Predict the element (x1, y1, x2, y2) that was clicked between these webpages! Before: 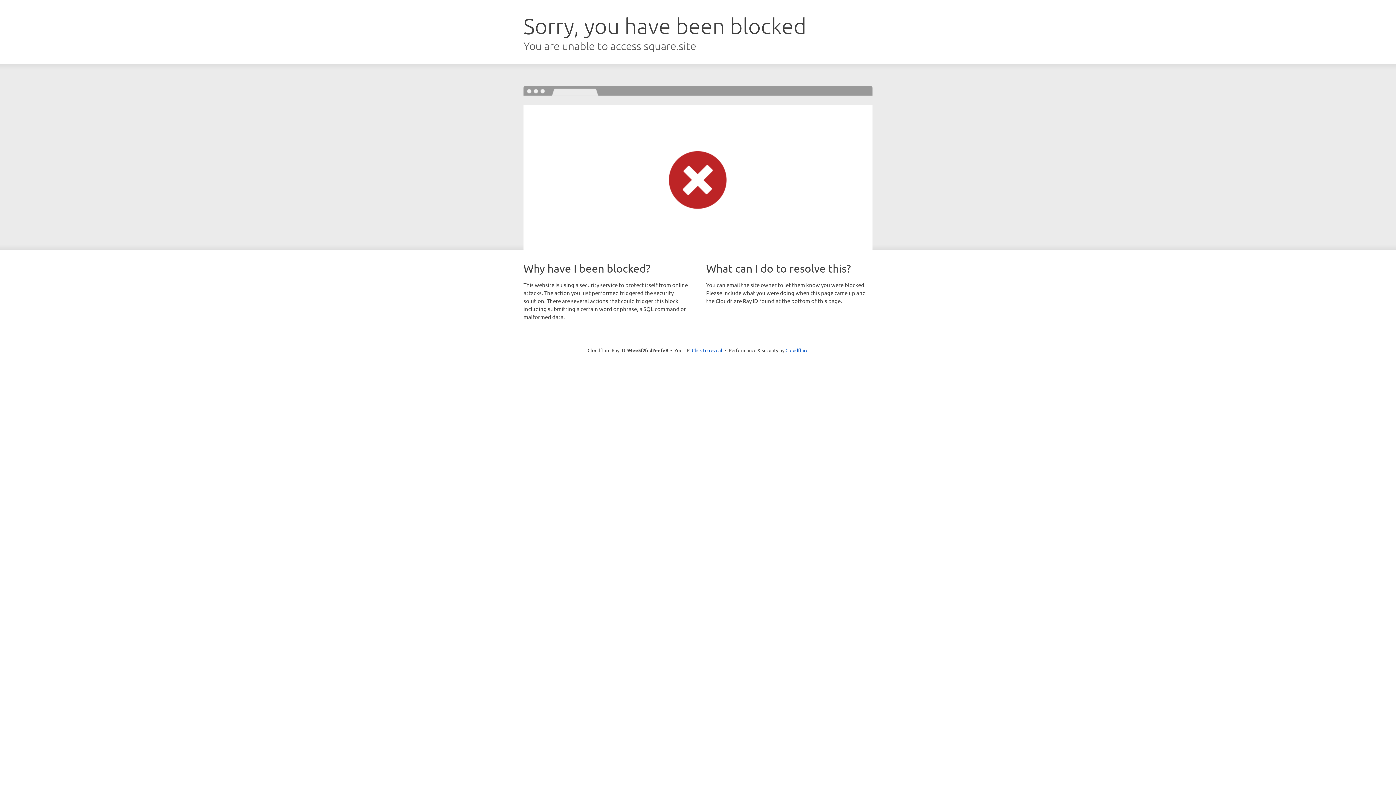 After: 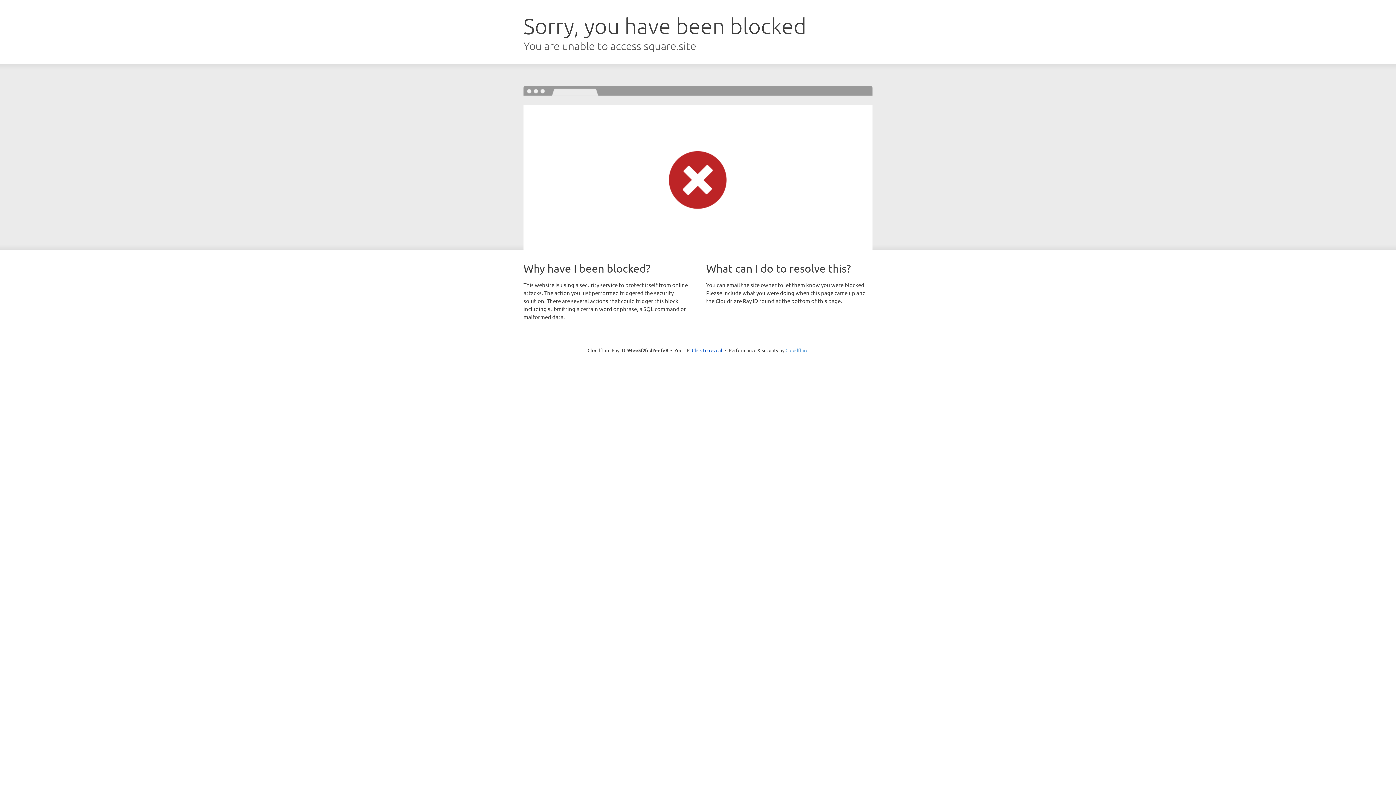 Action: bbox: (785, 347, 808, 353) label: Cloudflare